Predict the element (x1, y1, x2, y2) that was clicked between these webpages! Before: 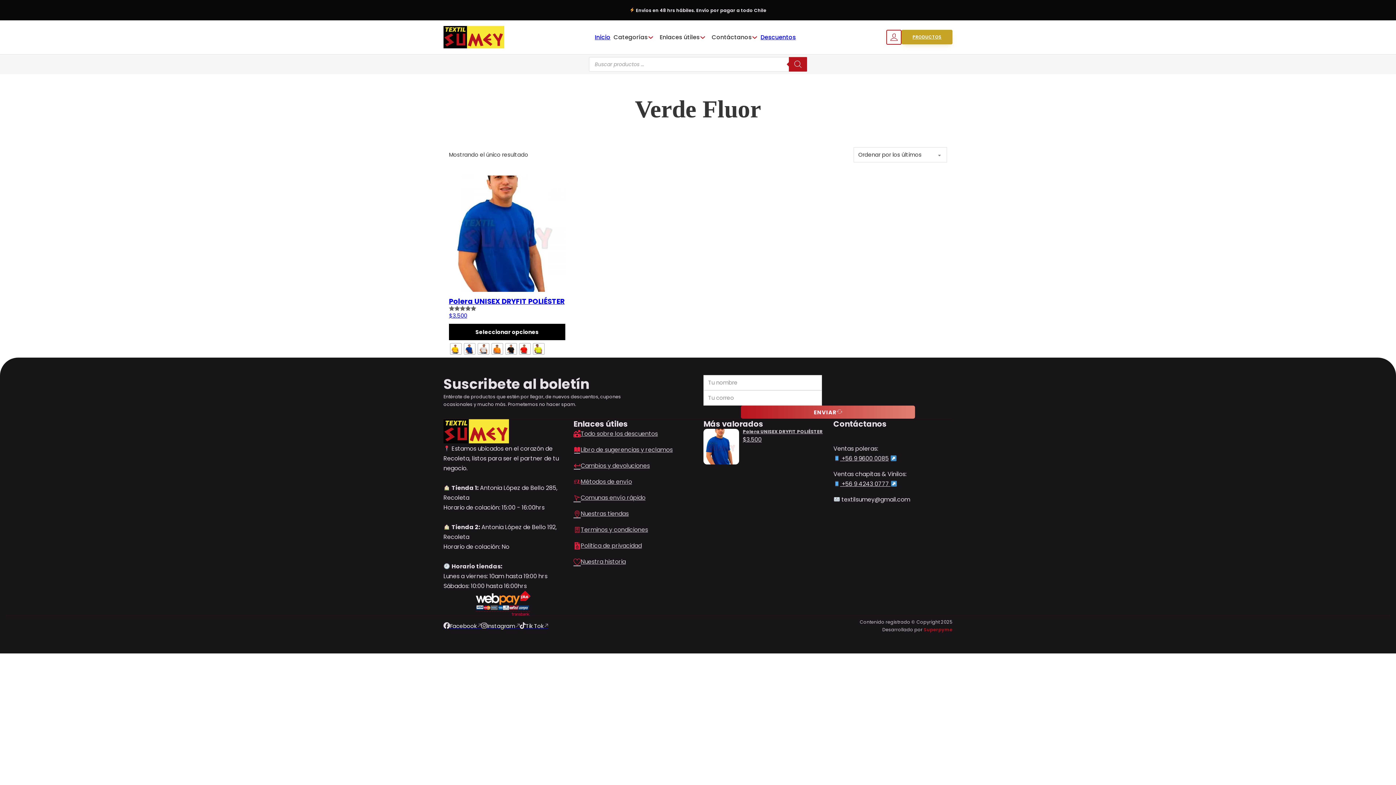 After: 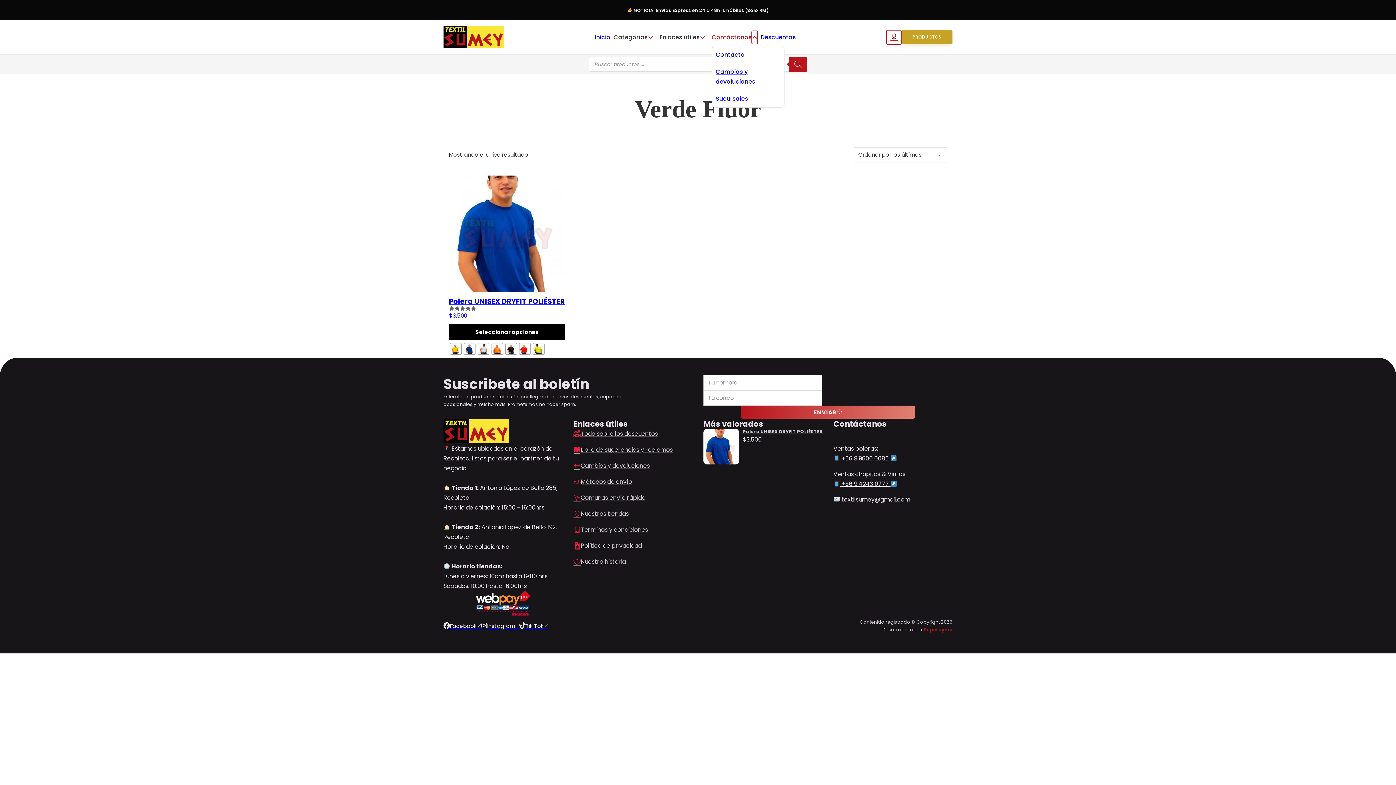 Action: label: Alternar desplegable bbox: (751, 30, 757, 43)